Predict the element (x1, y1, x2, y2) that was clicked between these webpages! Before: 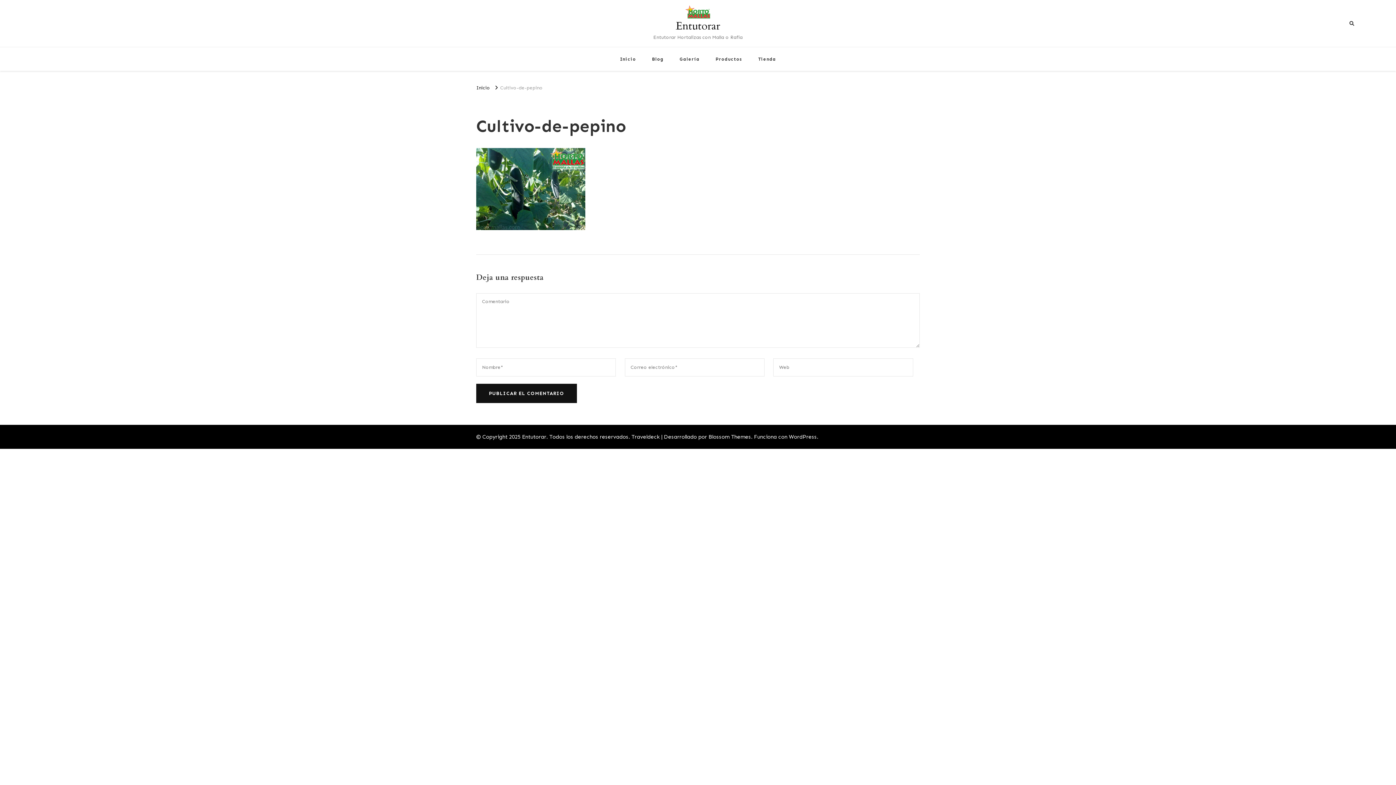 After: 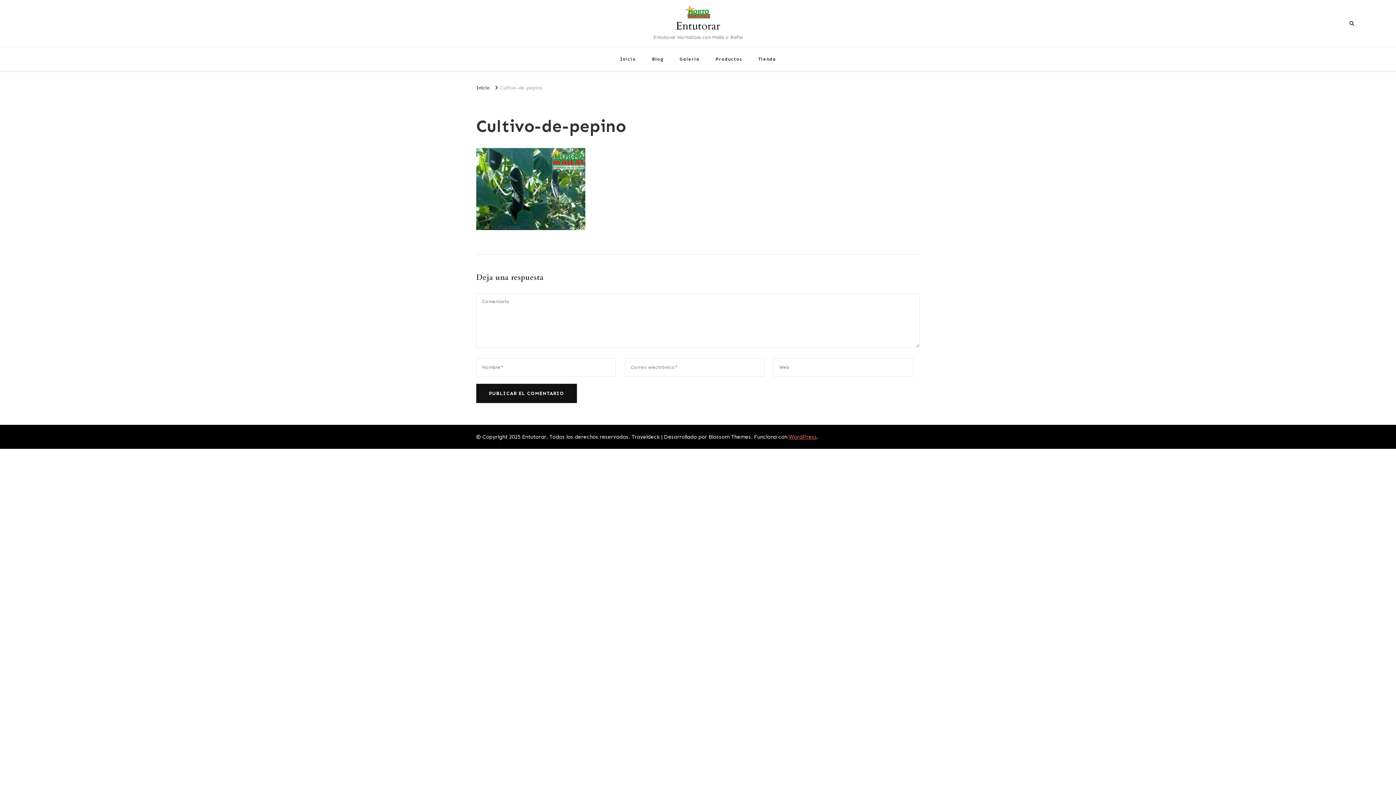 Action: bbox: (789, 433, 817, 440) label: WordPress